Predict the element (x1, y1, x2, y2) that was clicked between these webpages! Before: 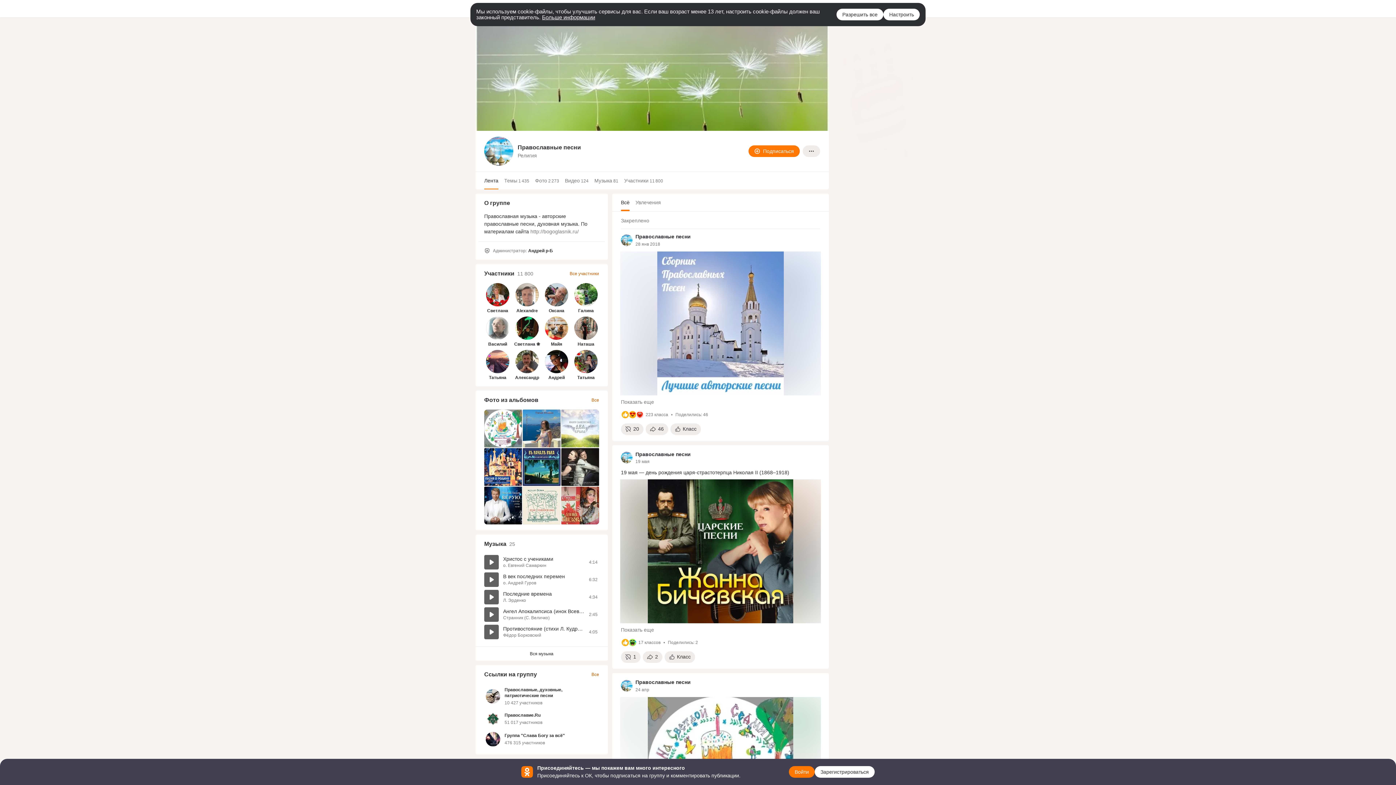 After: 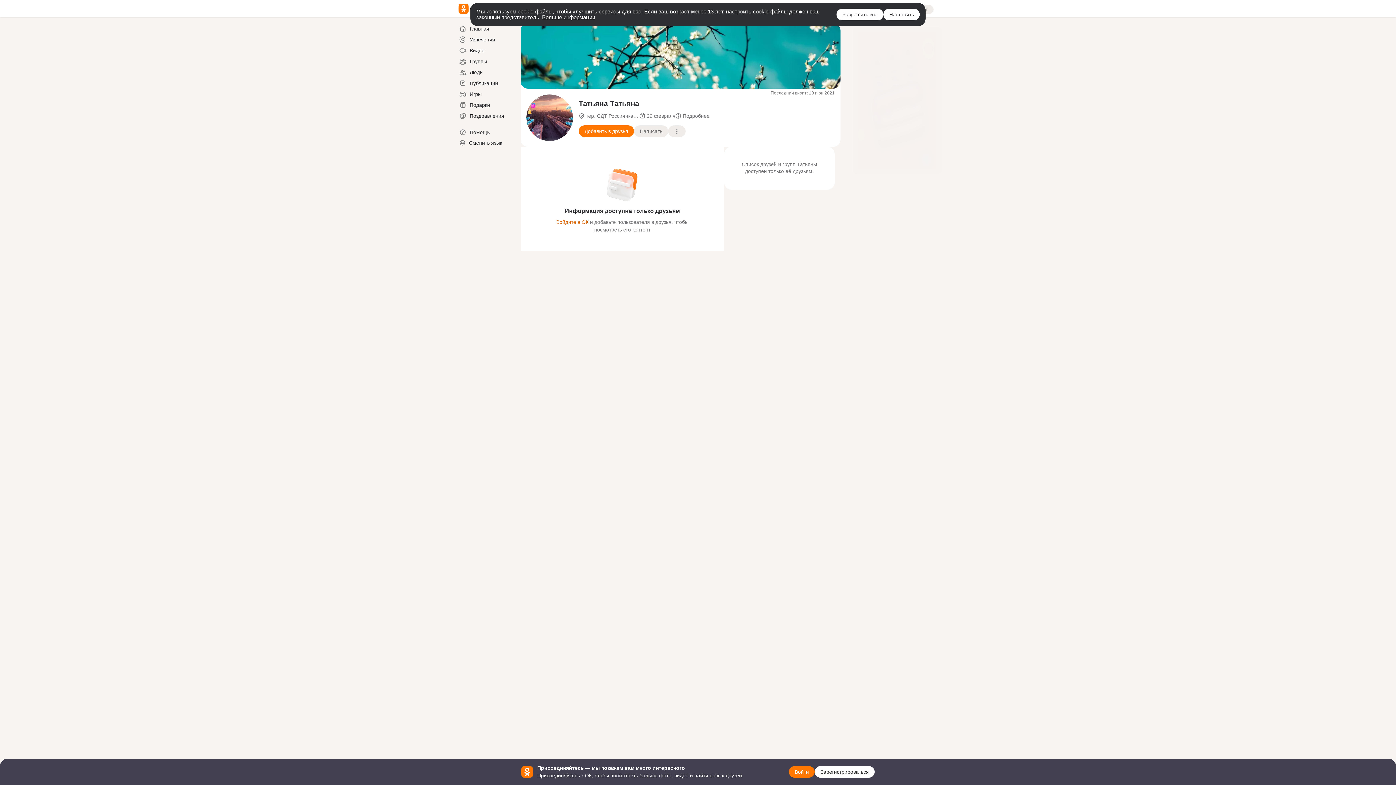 Action: bbox: (489, 375, 506, 380) label: Татьяна Татьяна